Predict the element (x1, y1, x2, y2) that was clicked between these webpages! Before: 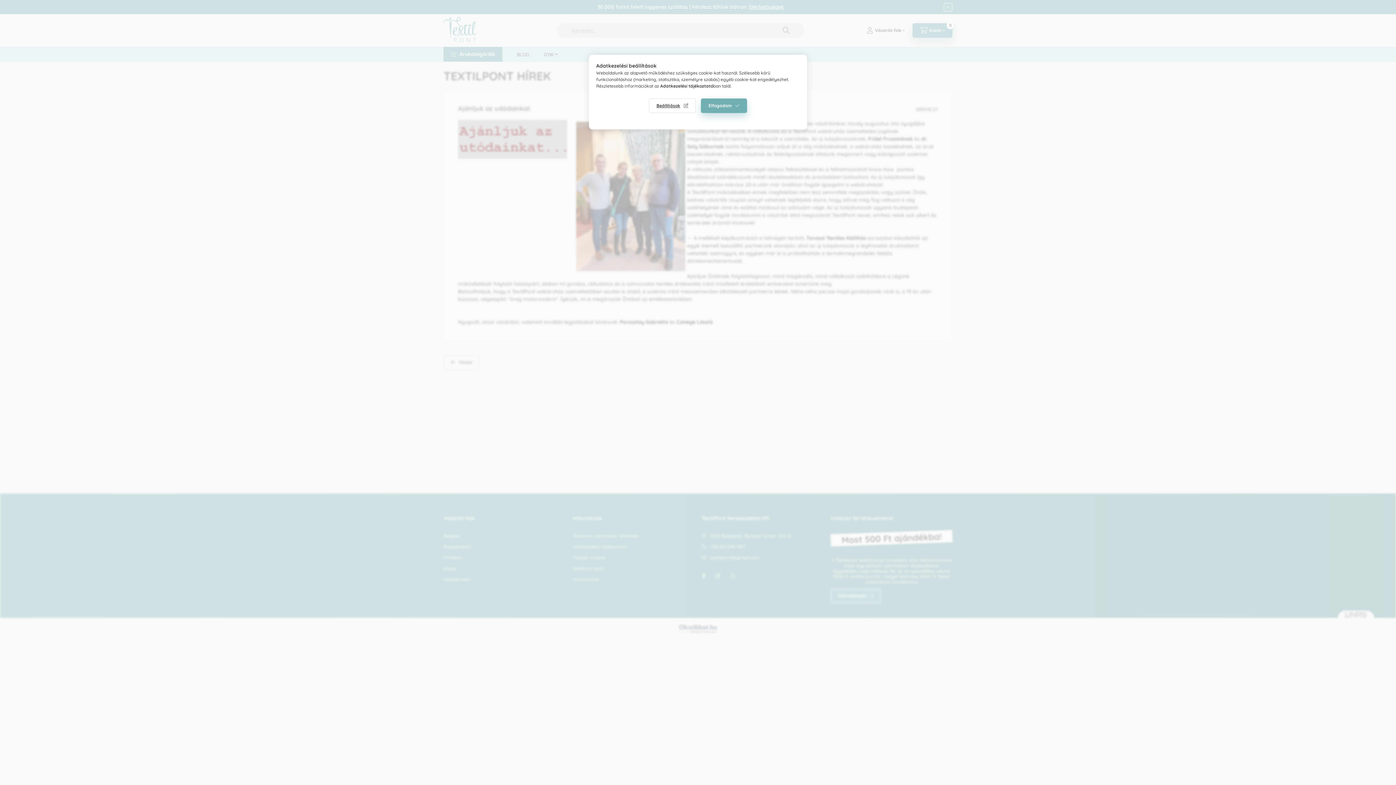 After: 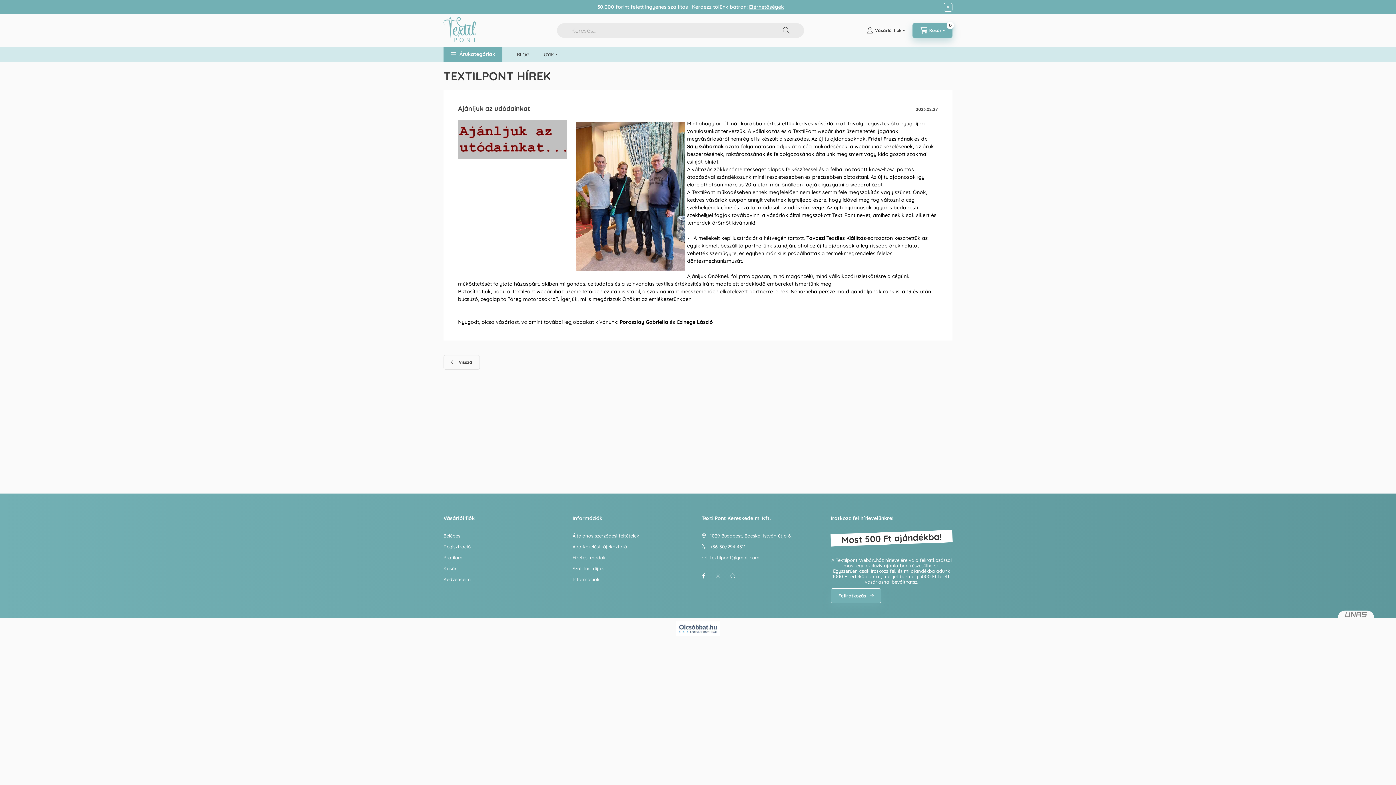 Action: label: Elfogadom bbox: (701, 98, 747, 113)